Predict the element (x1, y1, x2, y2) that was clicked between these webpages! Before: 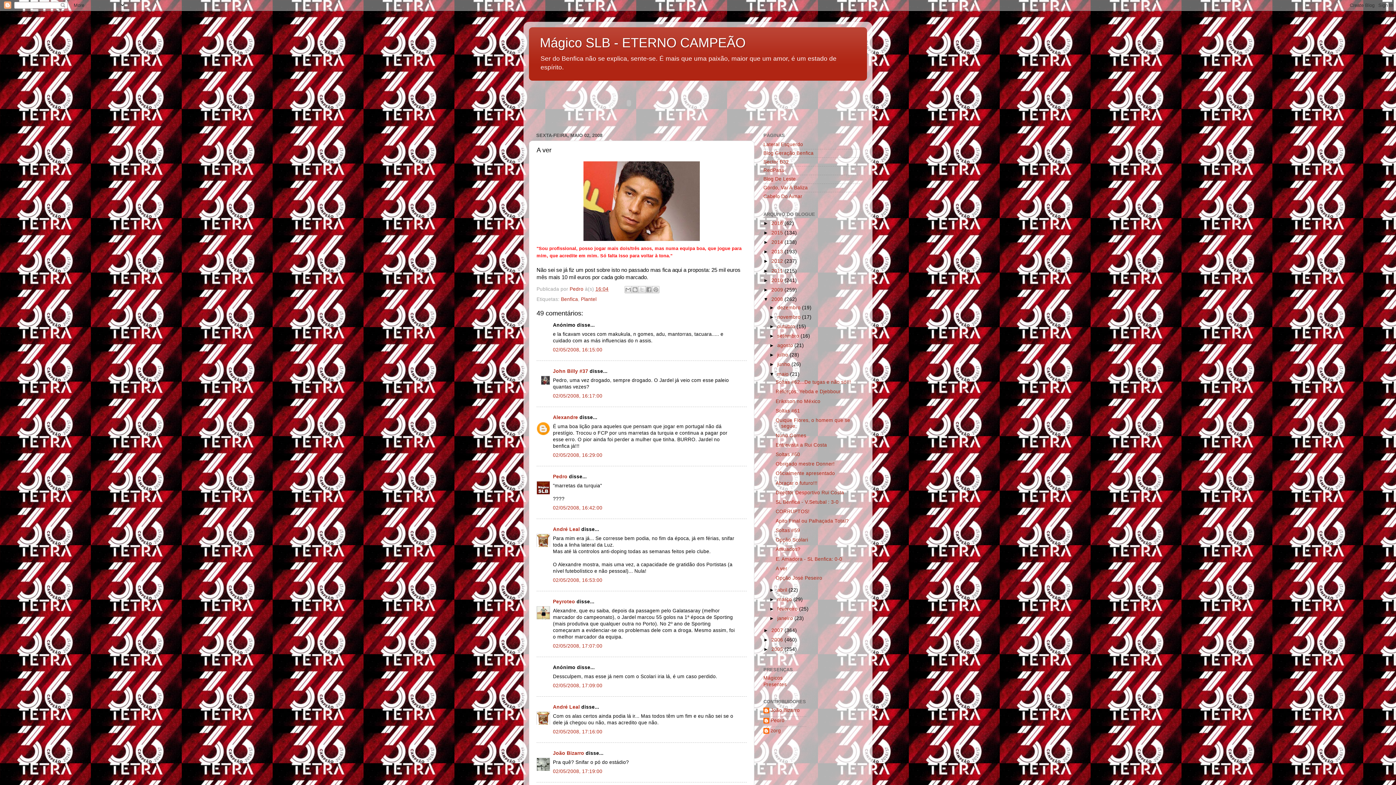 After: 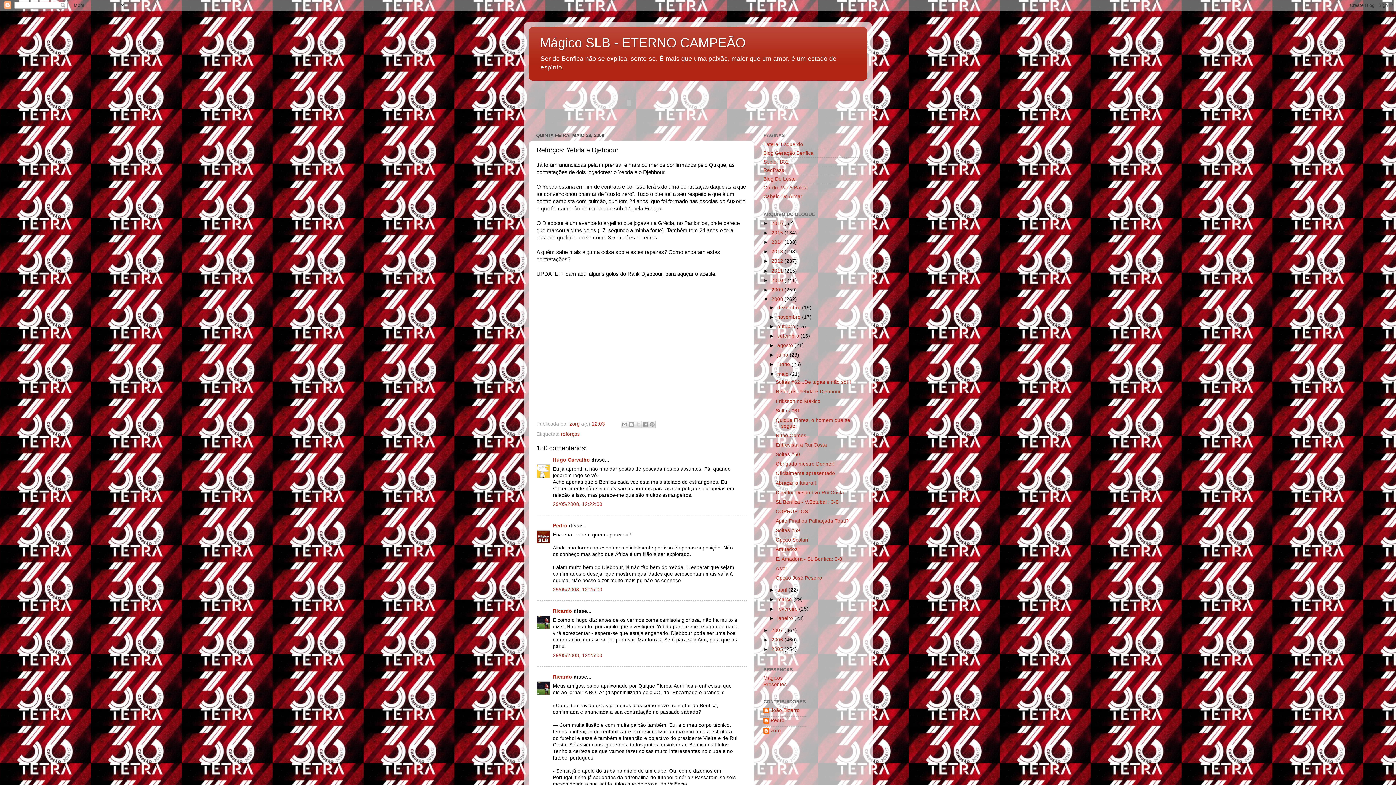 Action: label: Reforços: Yebda e Djebbour bbox: (775, 389, 840, 394)